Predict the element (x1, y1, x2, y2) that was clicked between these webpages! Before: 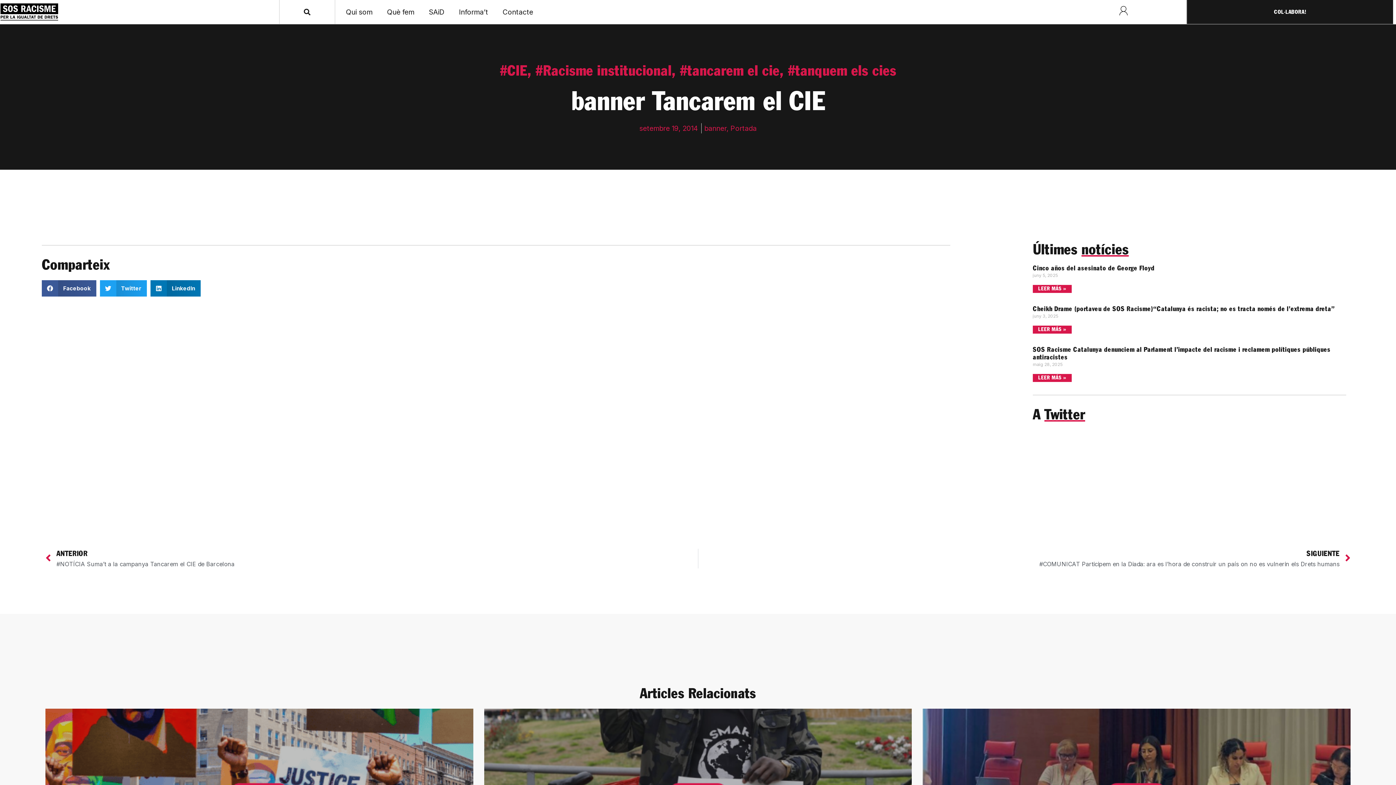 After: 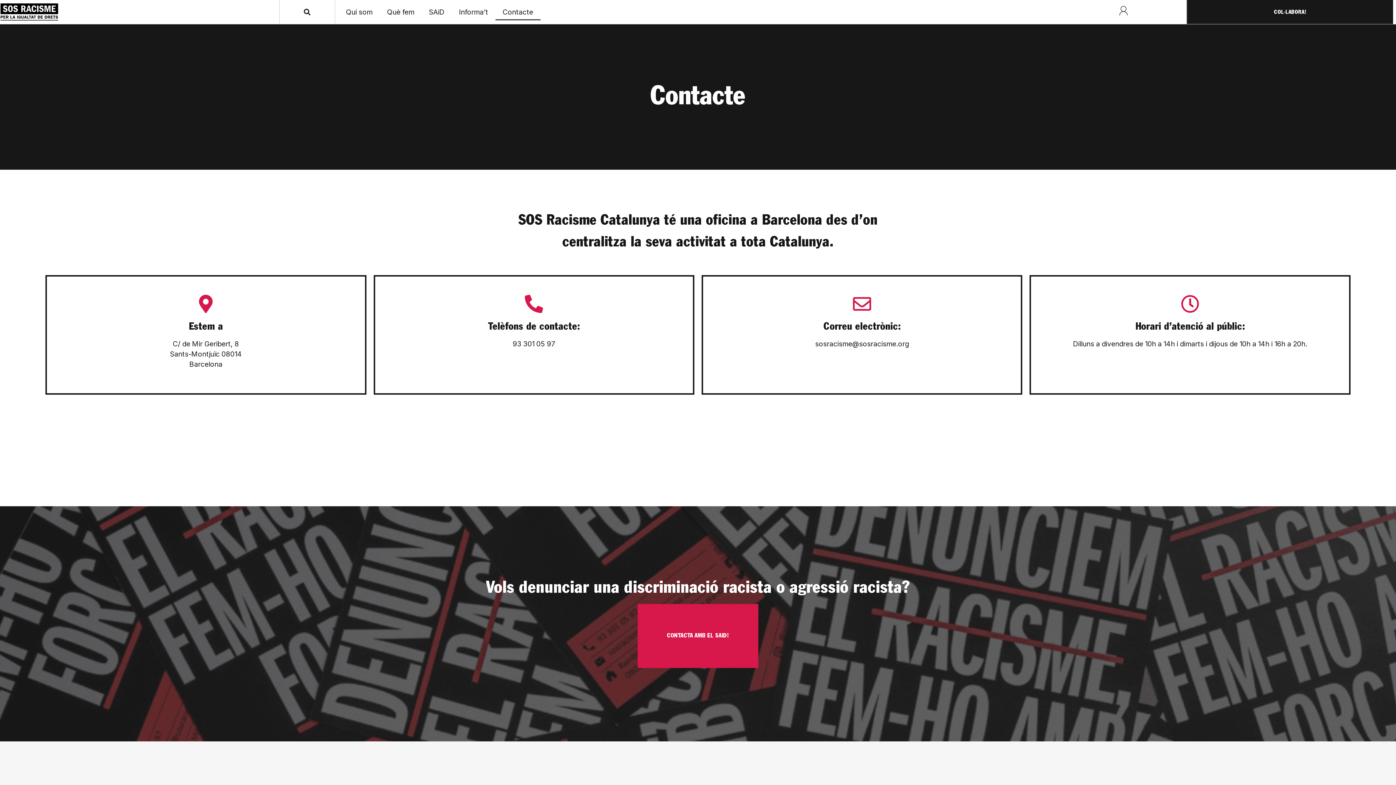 Action: label: Contacte bbox: (495, 3, 540, 20)